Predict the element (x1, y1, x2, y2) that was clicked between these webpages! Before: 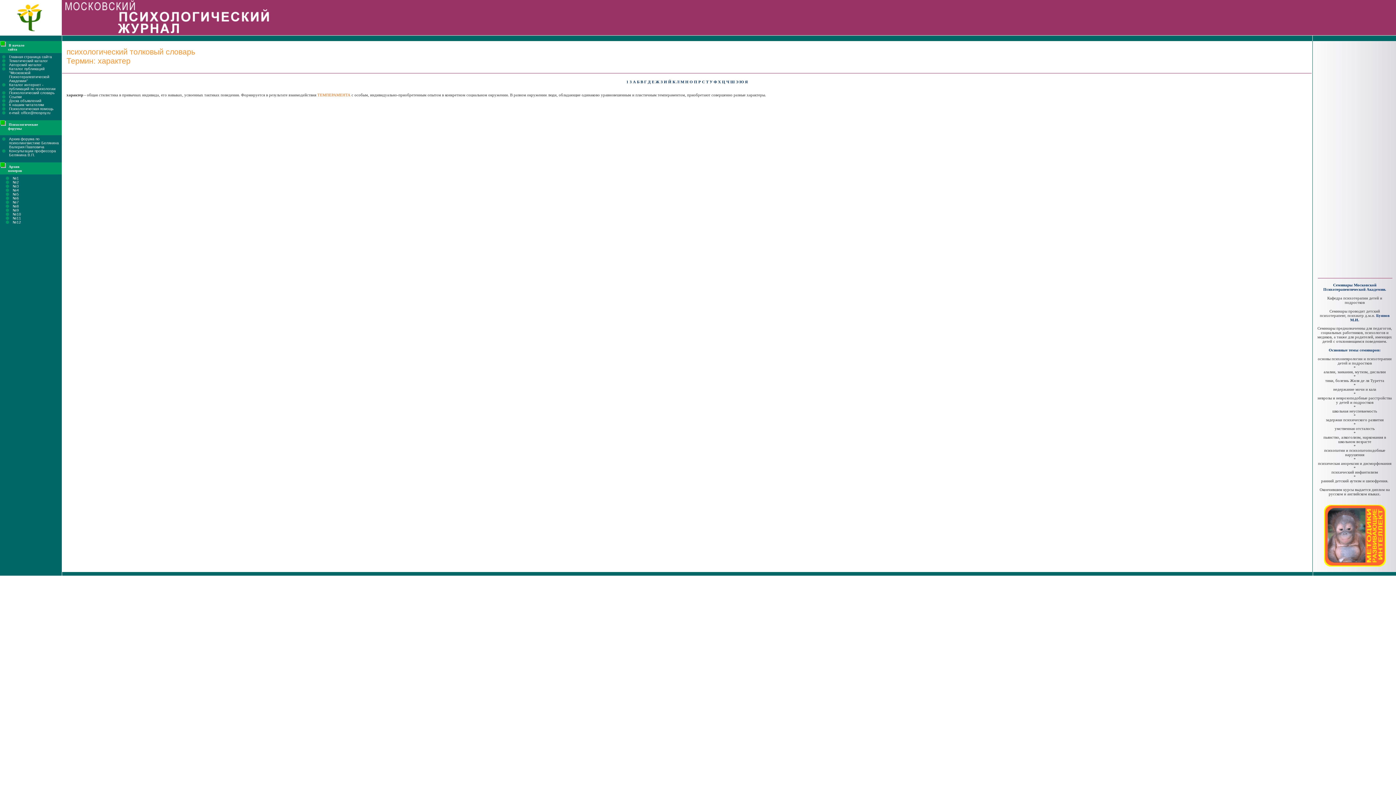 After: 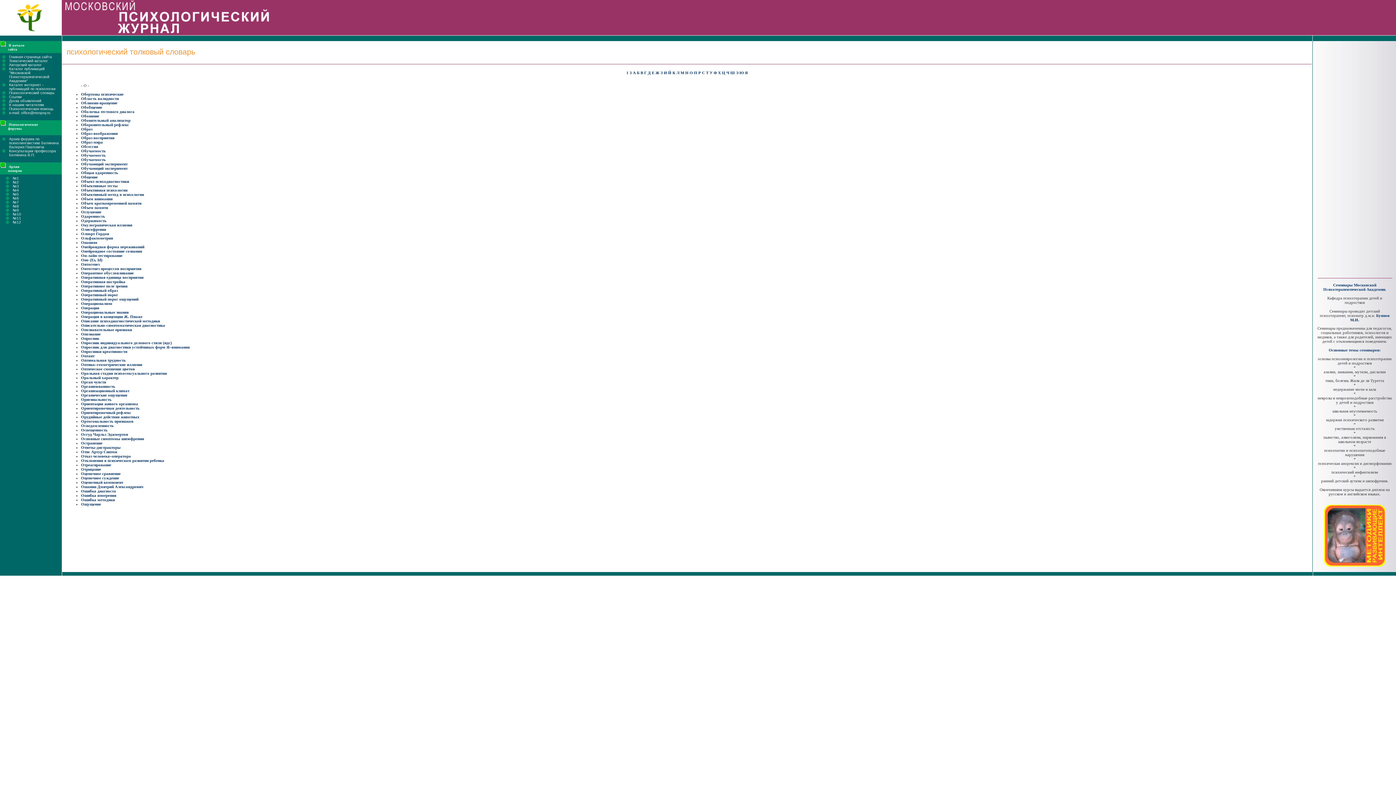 Action: label: О bbox: (689, 79, 693, 84)